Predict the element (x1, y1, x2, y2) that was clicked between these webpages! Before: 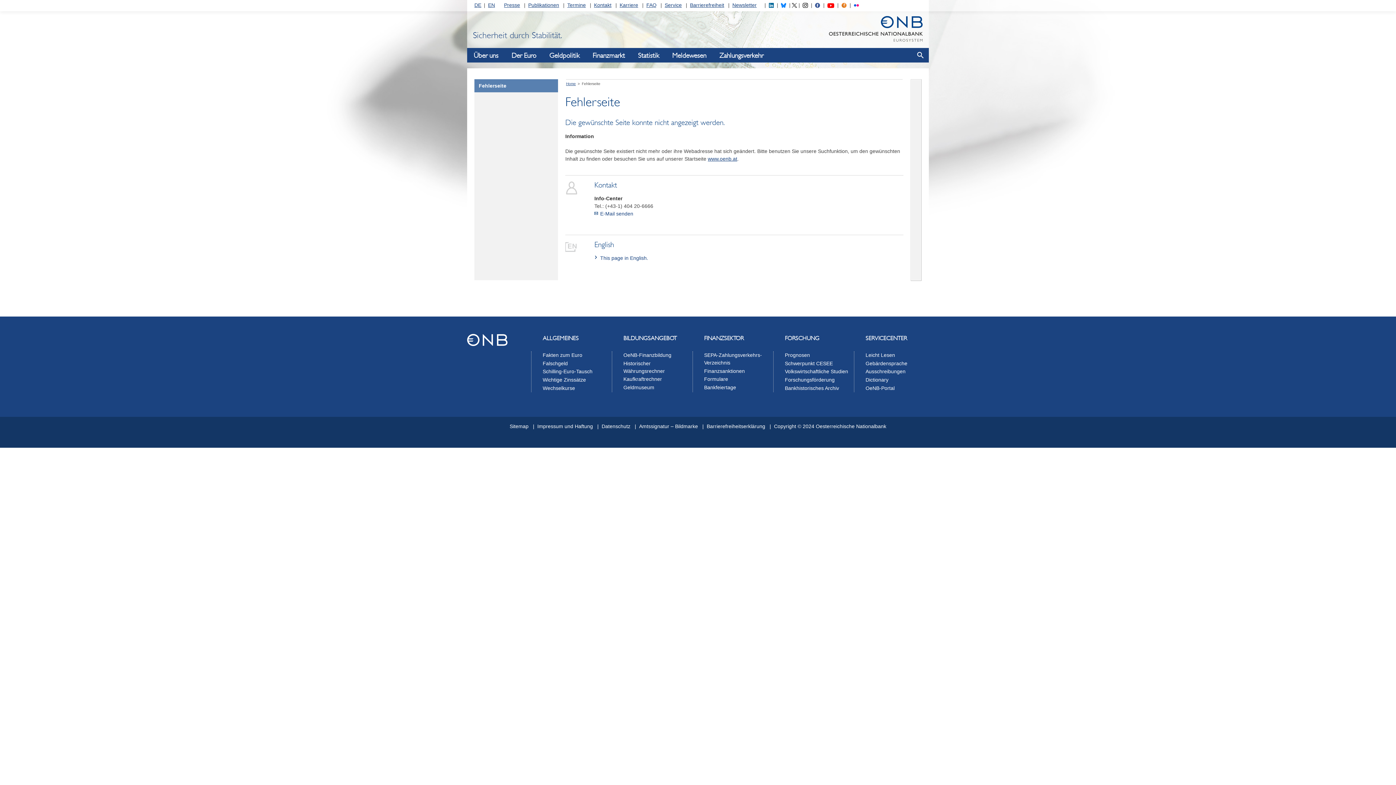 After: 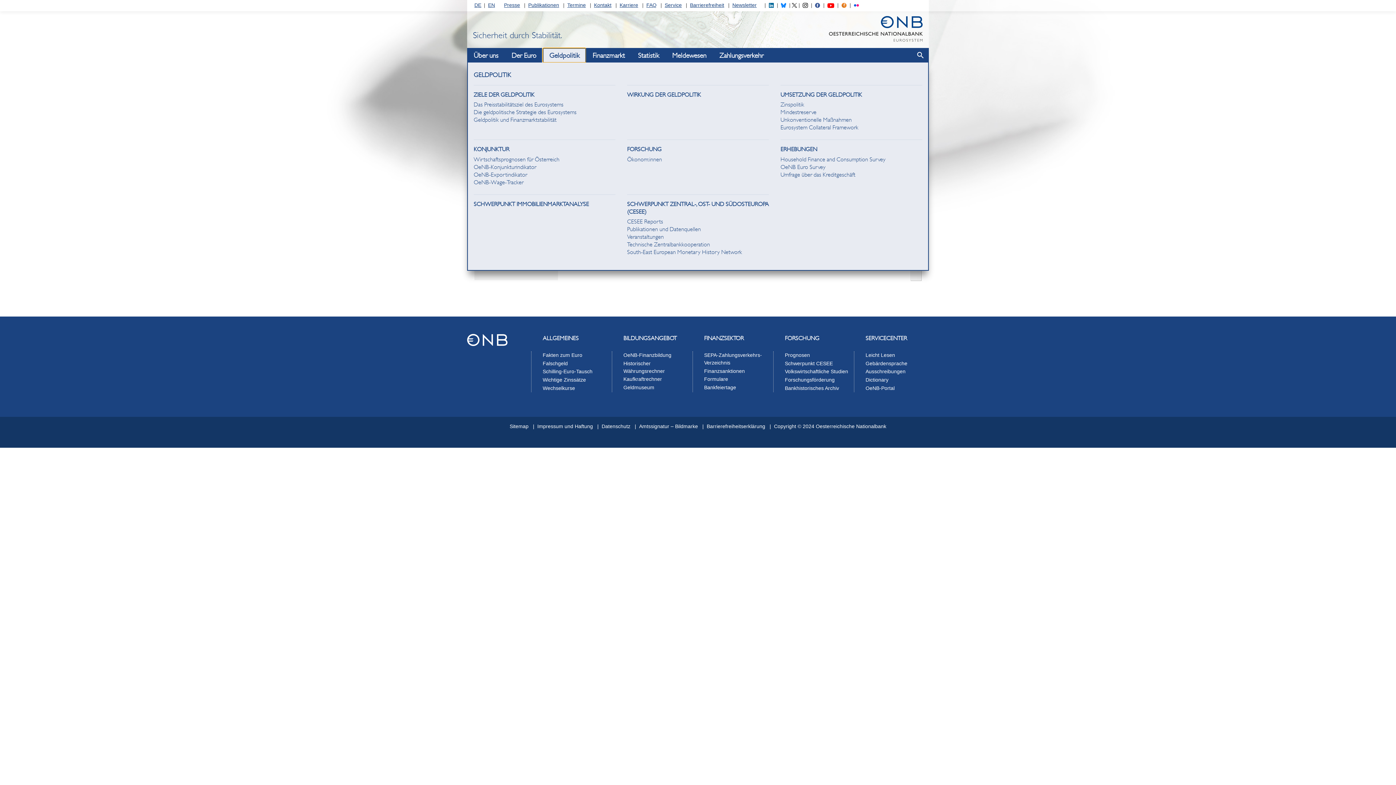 Action: label: Geldpolitik bbox: (542, 48, 586, 62)